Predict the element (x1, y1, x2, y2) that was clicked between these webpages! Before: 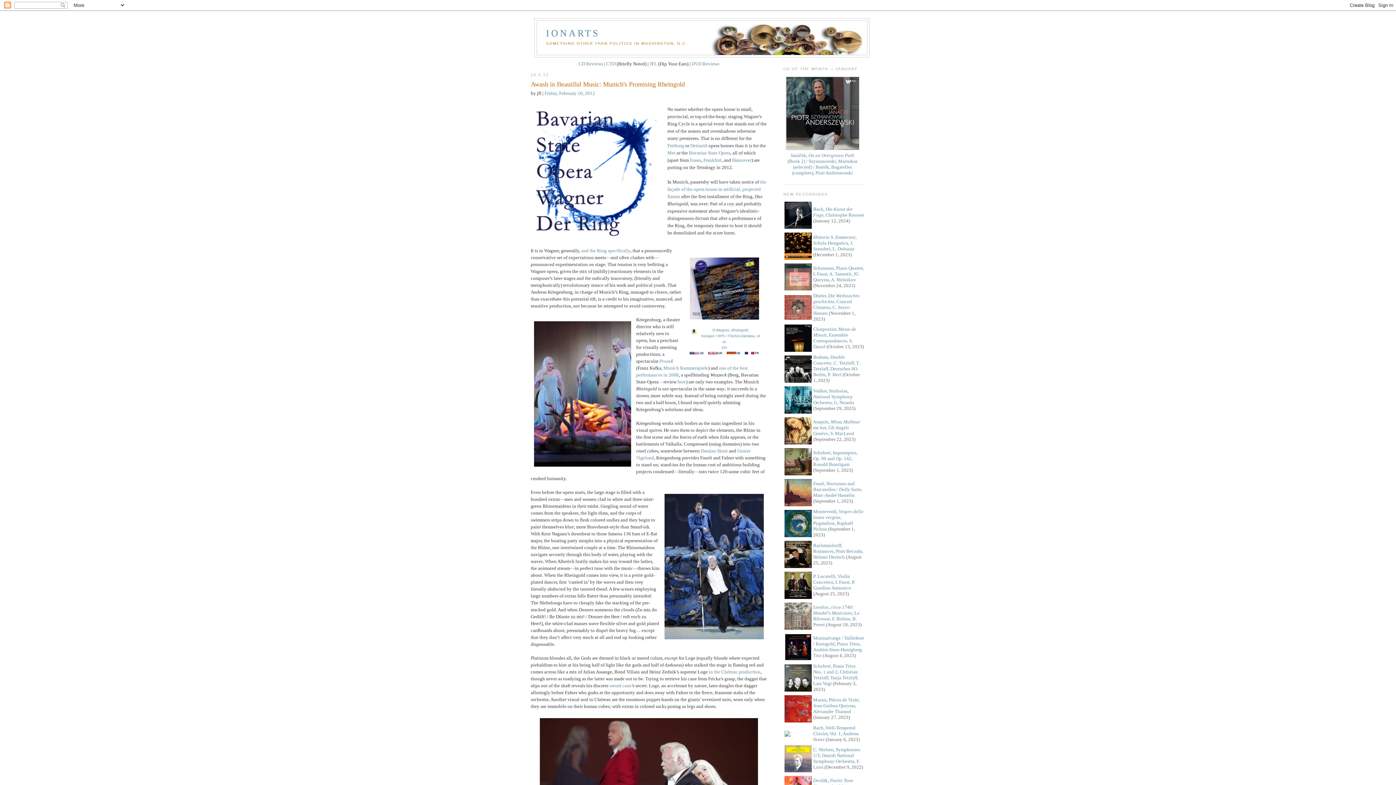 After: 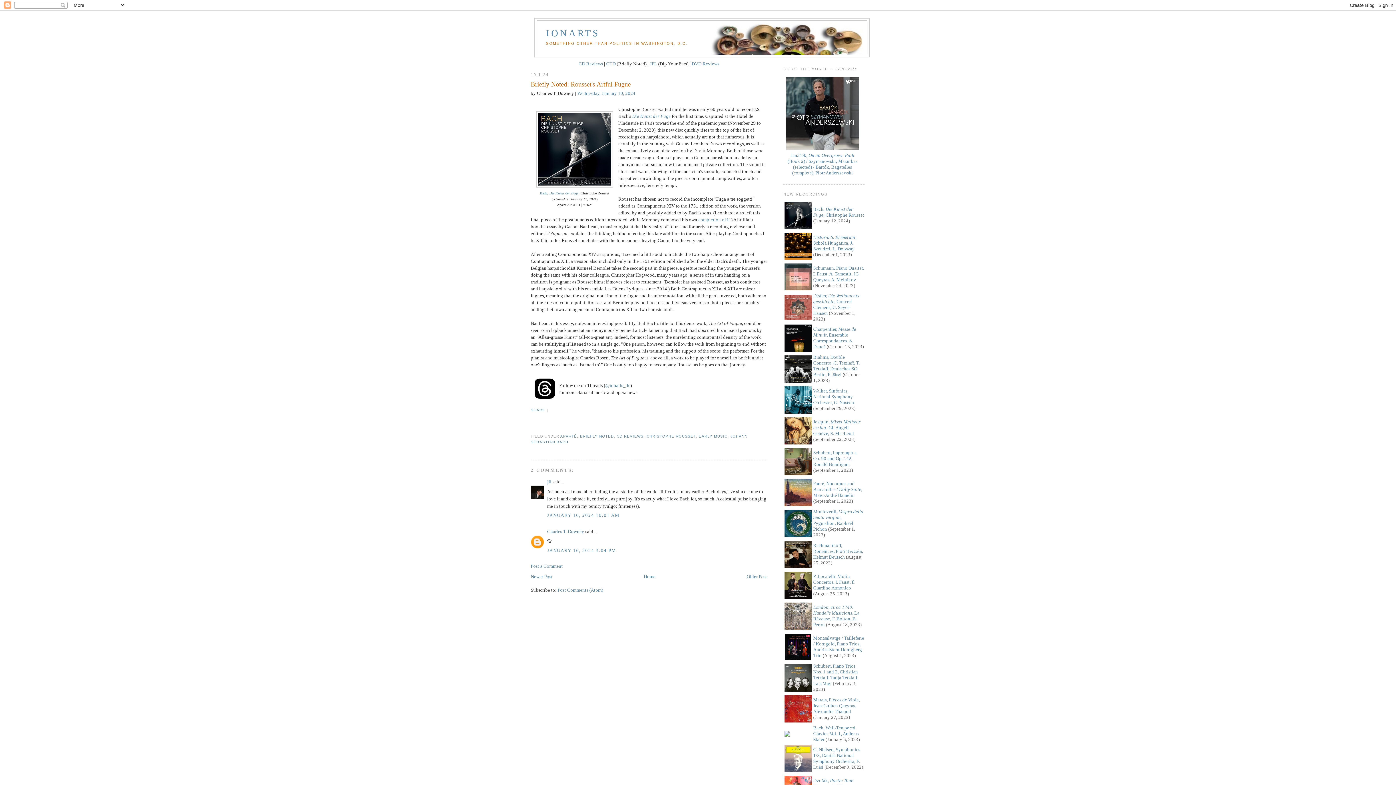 Action: label: Bach, Die Kunst der Fuge, Christophe Rousset bbox: (813, 206, 864, 217)